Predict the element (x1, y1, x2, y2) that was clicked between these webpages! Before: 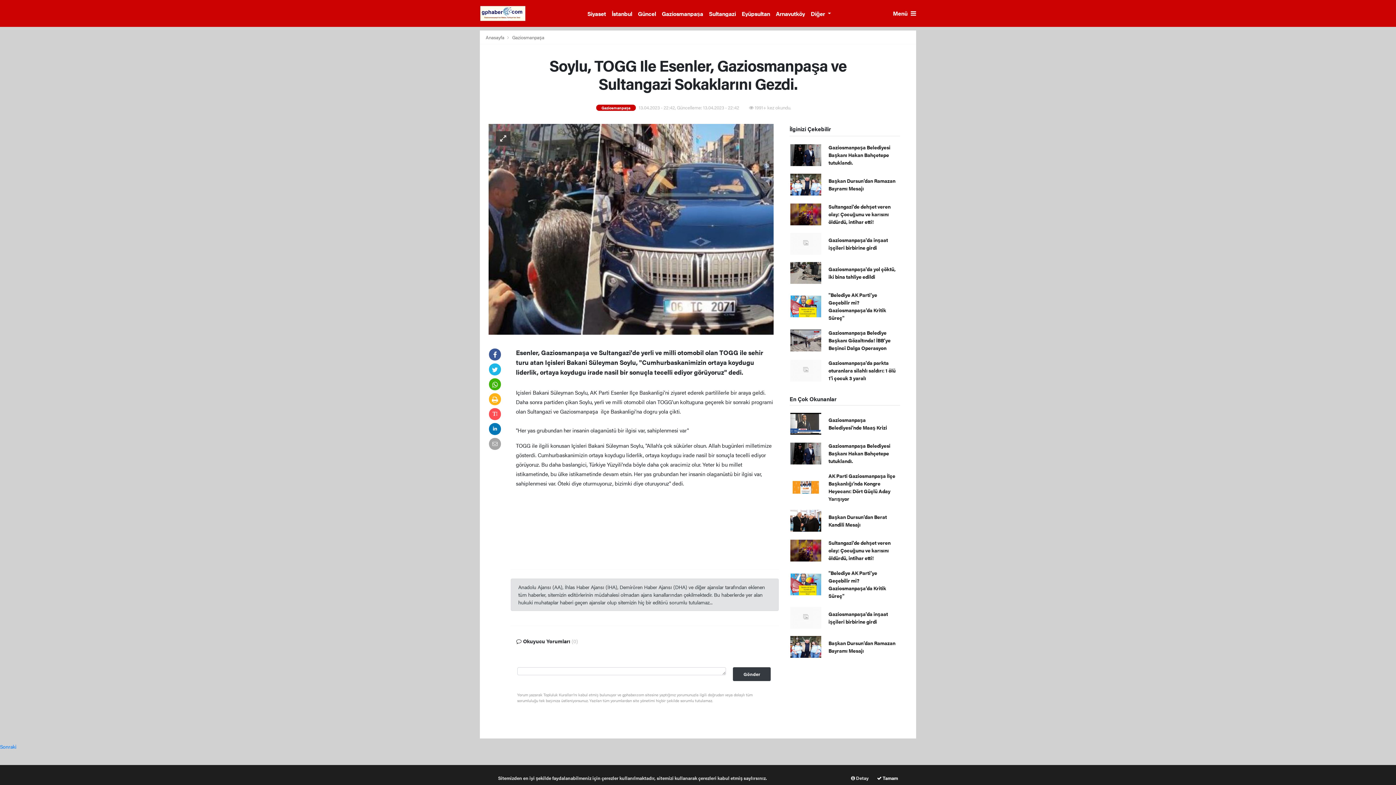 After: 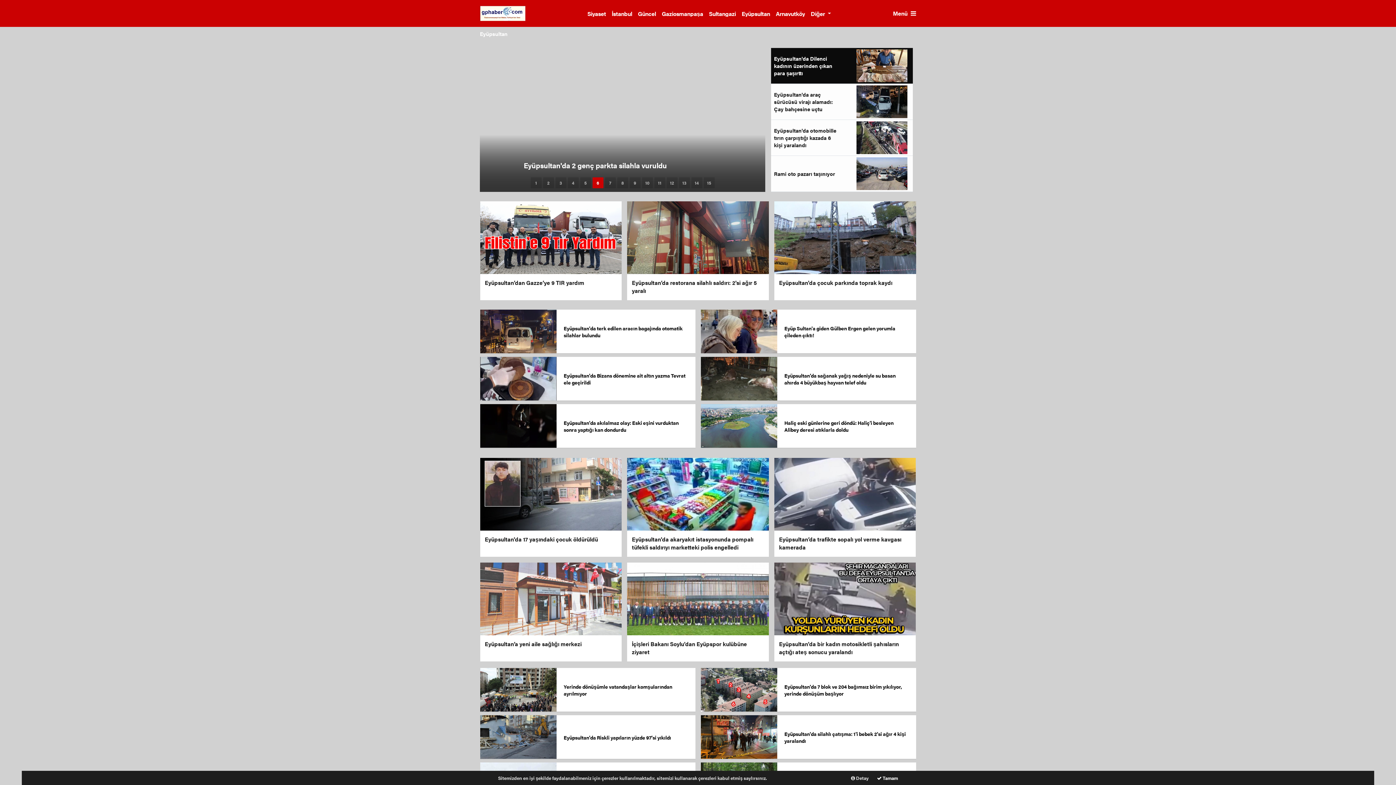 Action: label: Eyüpsultan bbox: (741, 9, 770, 17)